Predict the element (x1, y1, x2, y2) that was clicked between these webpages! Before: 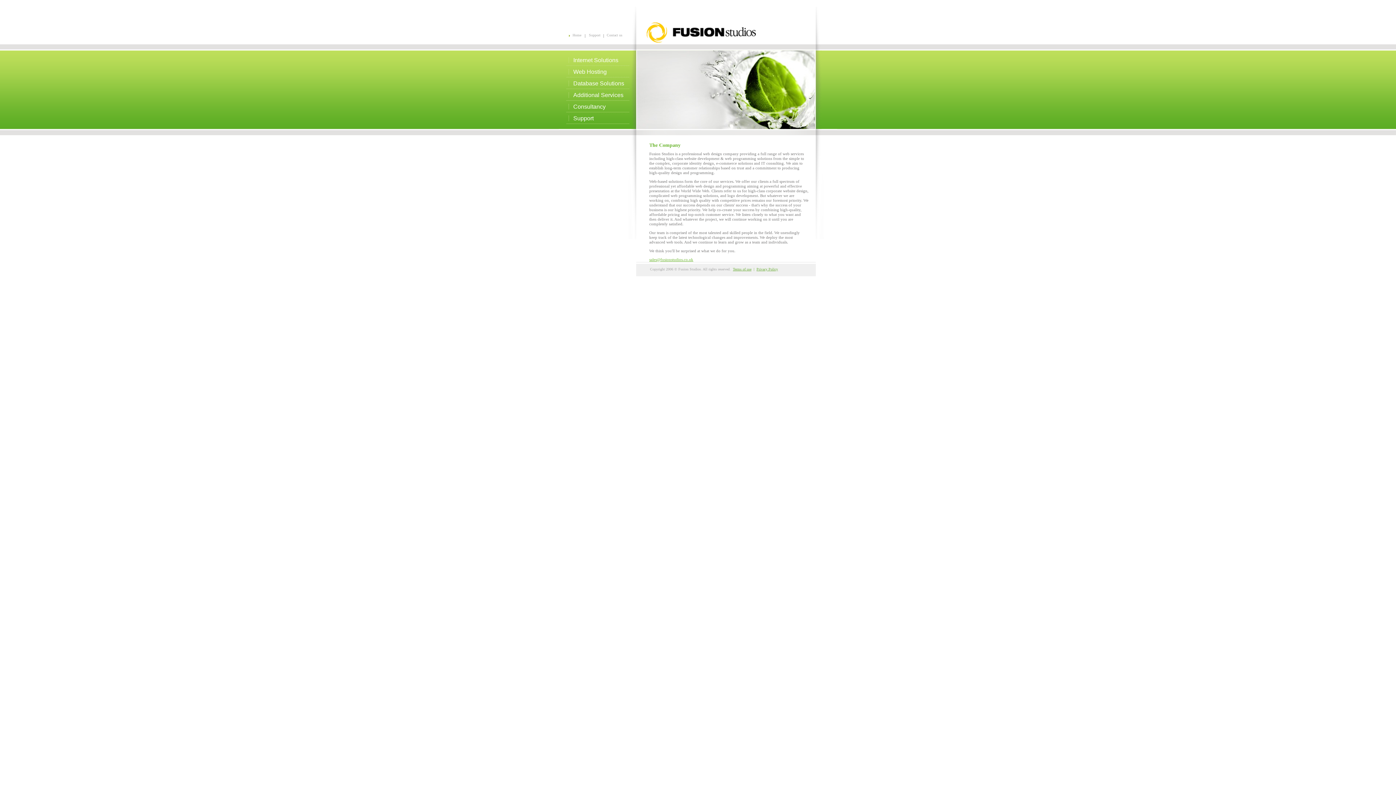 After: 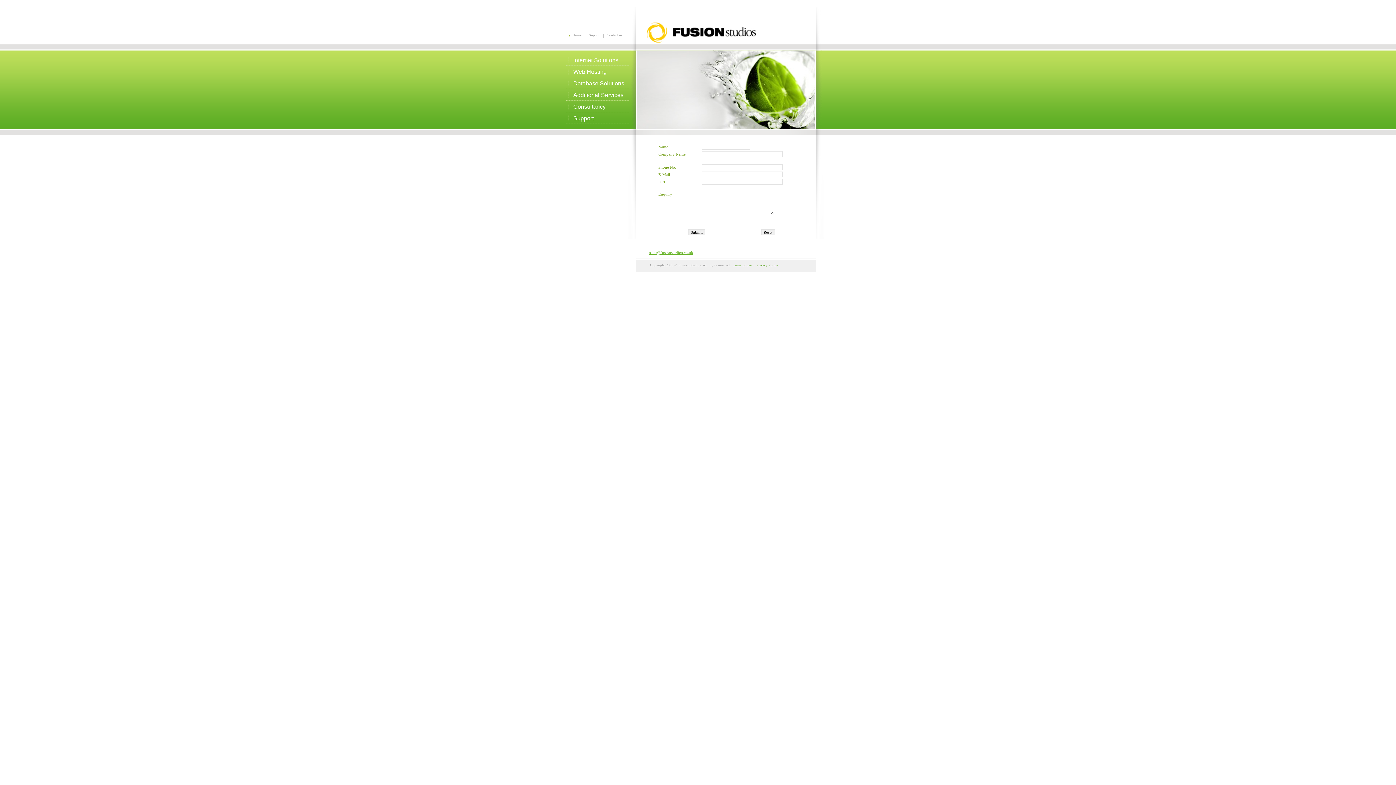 Action: bbox: (589, 33, 600, 37) label: Support